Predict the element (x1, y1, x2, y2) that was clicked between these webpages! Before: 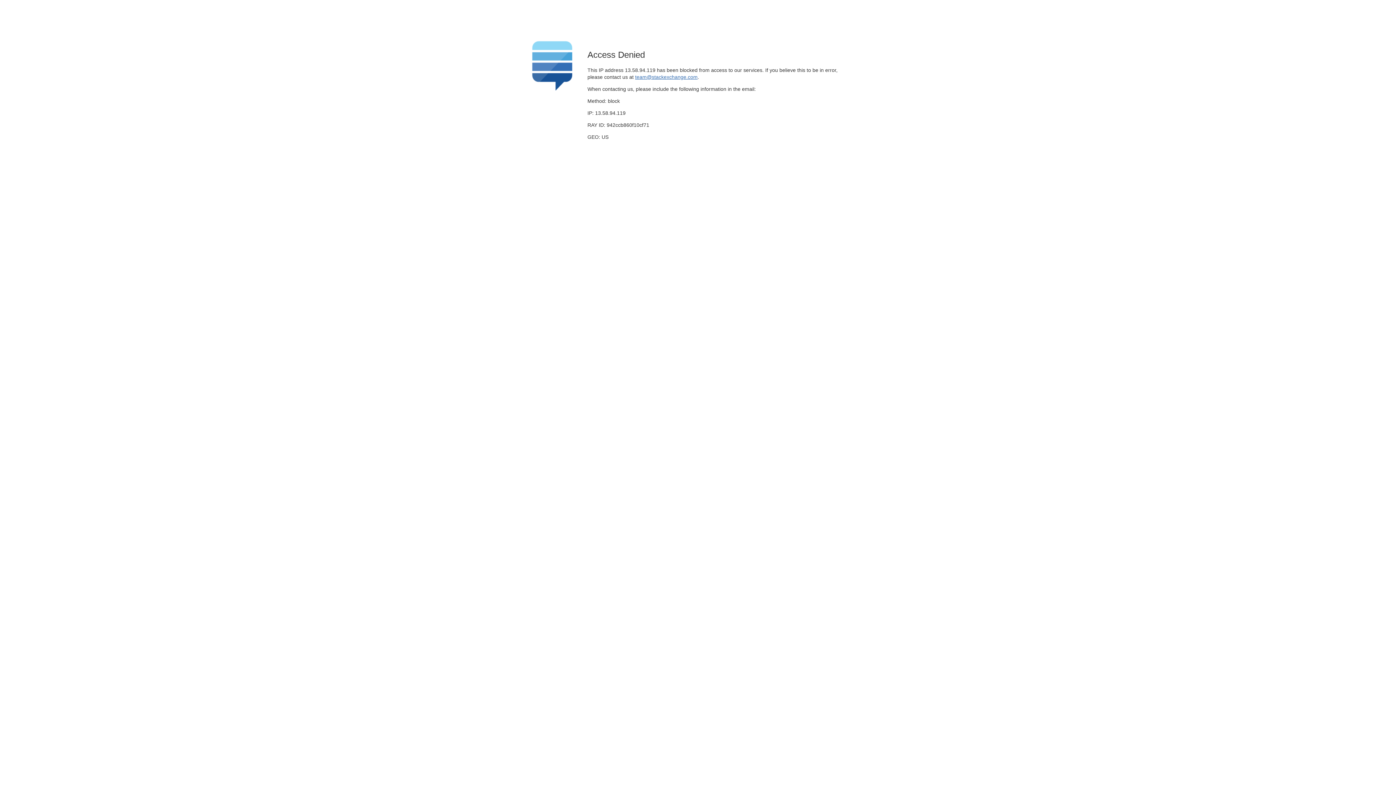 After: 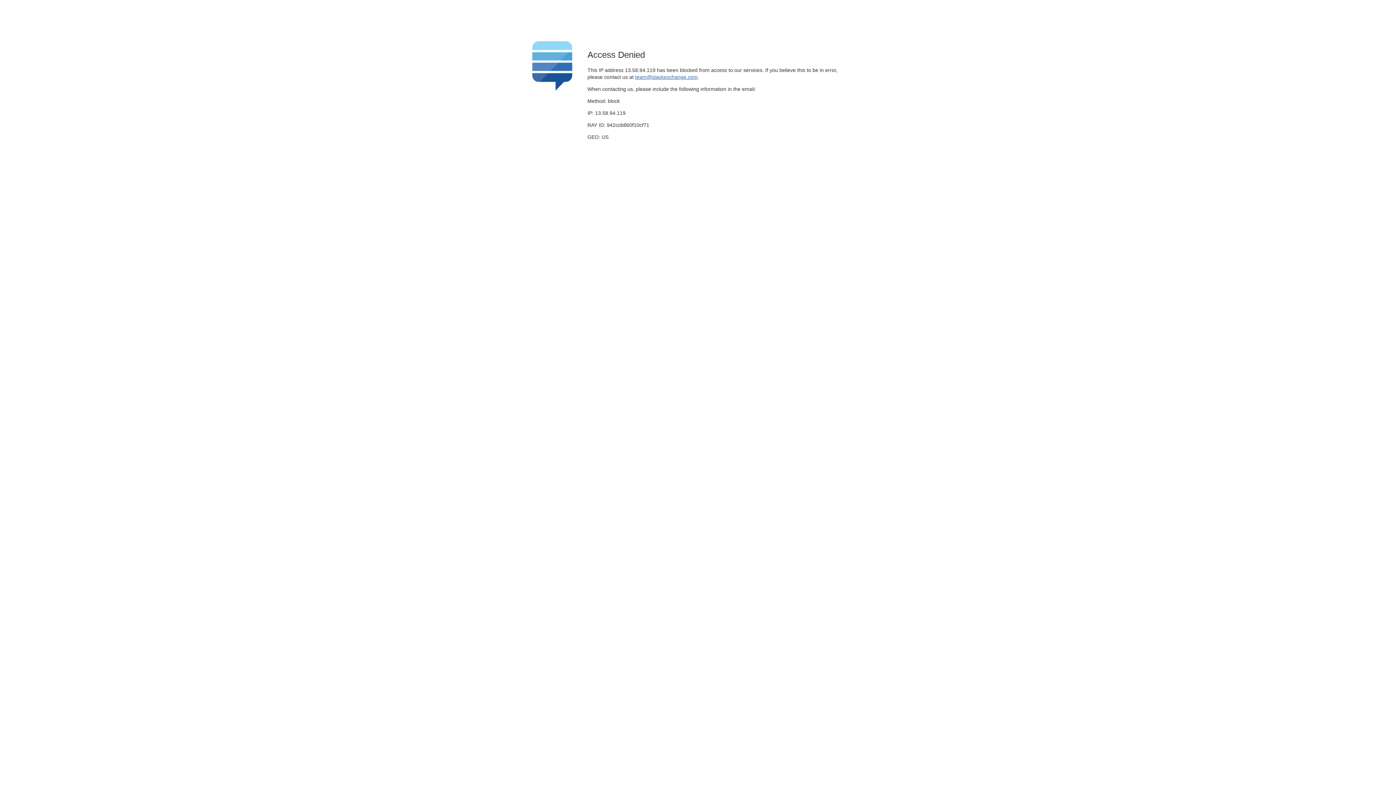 Action: bbox: (635, 74, 697, 79) label: team@stackexchange.com